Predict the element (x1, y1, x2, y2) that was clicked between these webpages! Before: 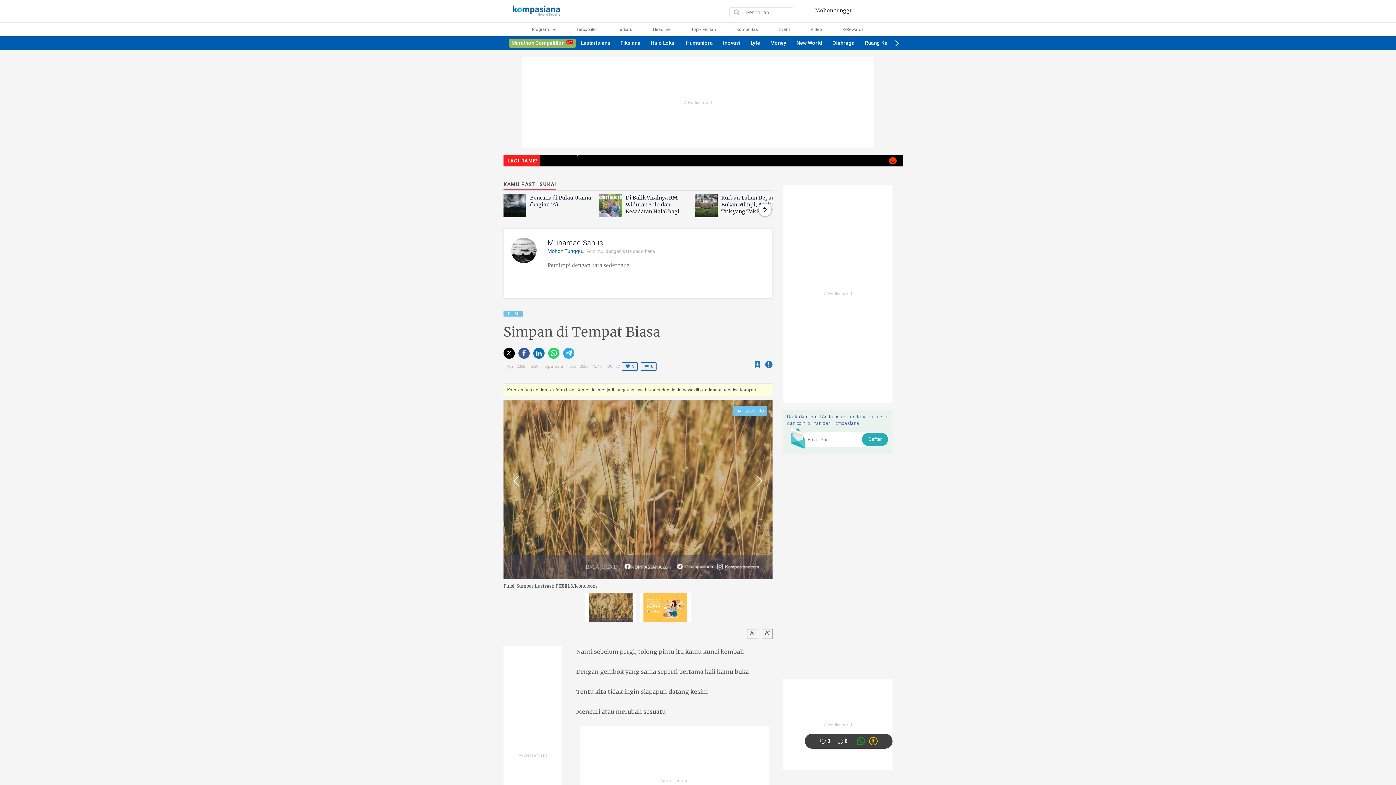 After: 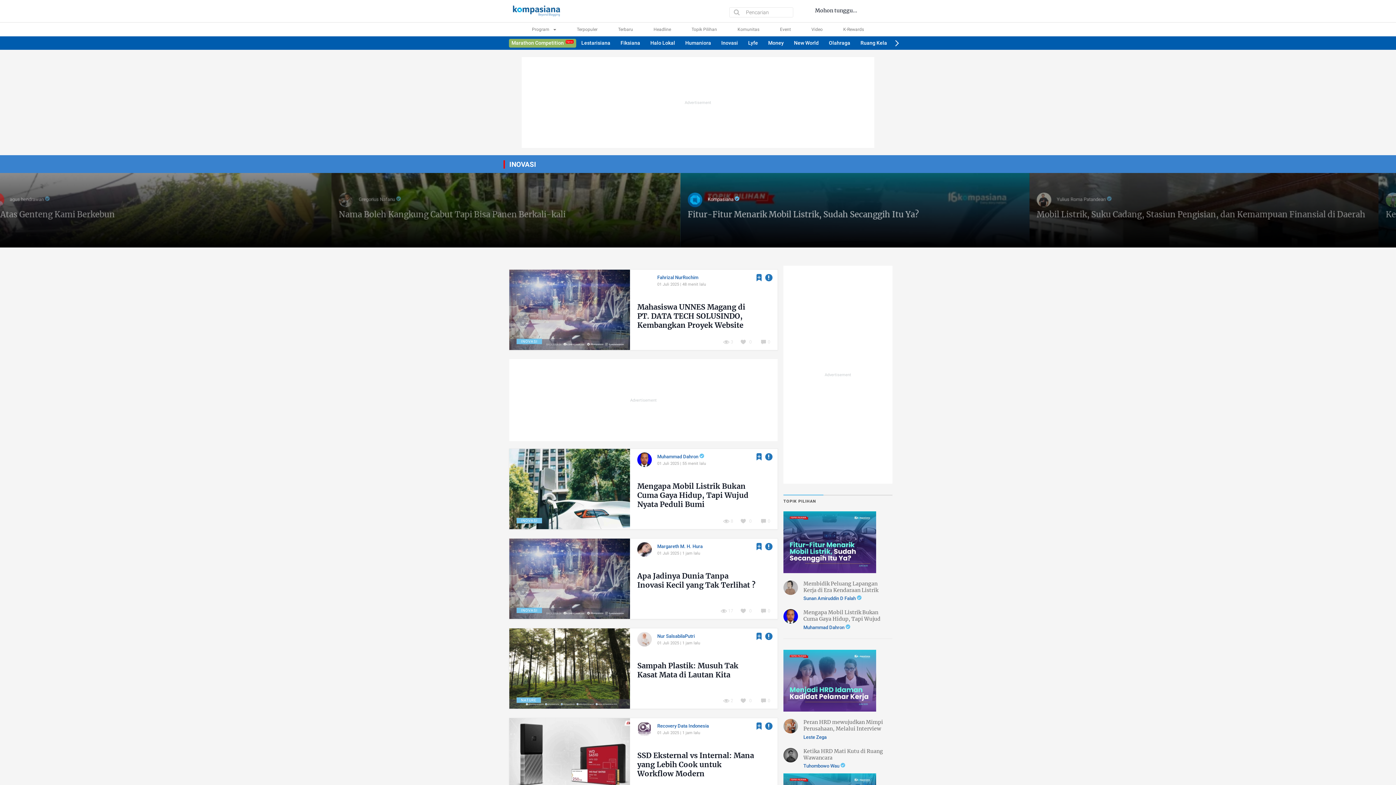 Action: bbox: (718, 36, 745, 49) label: Inovasi